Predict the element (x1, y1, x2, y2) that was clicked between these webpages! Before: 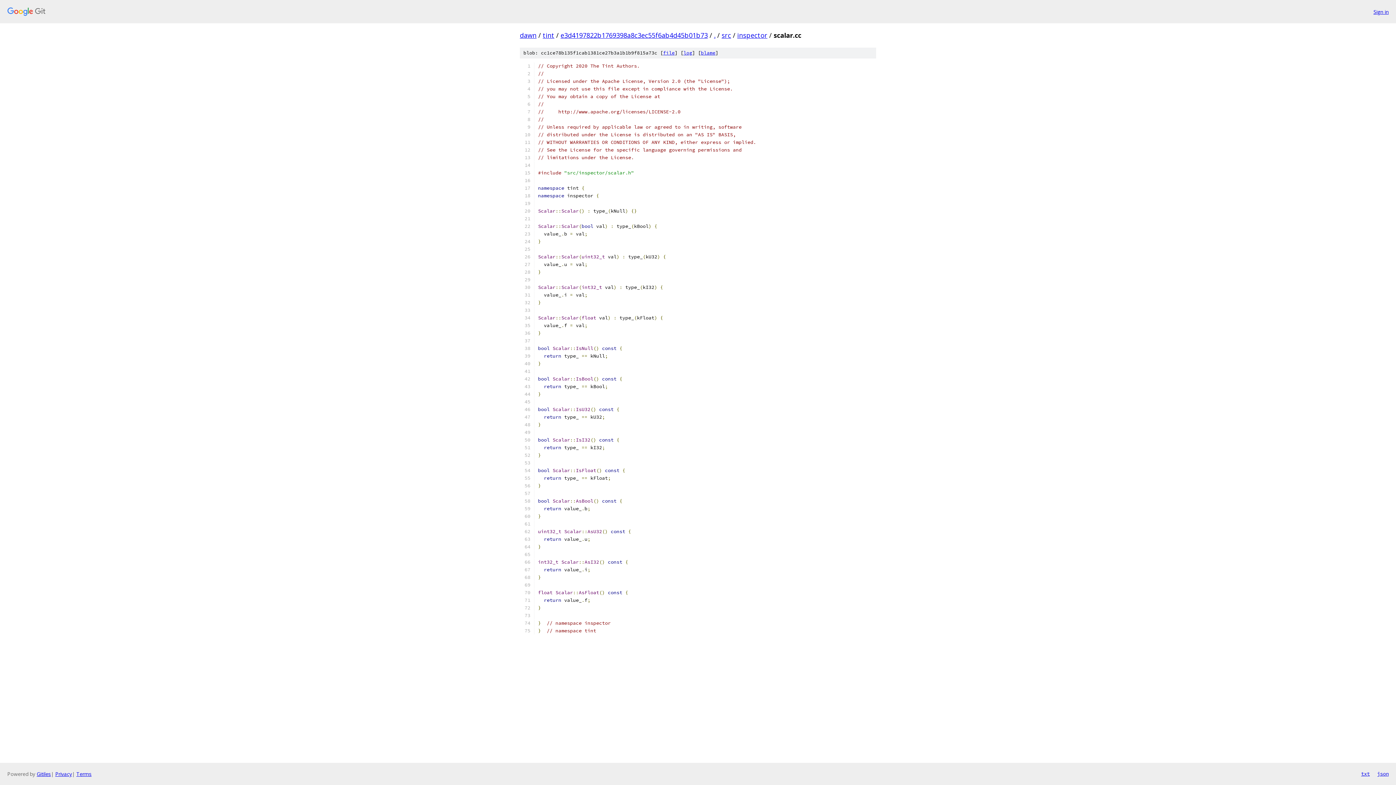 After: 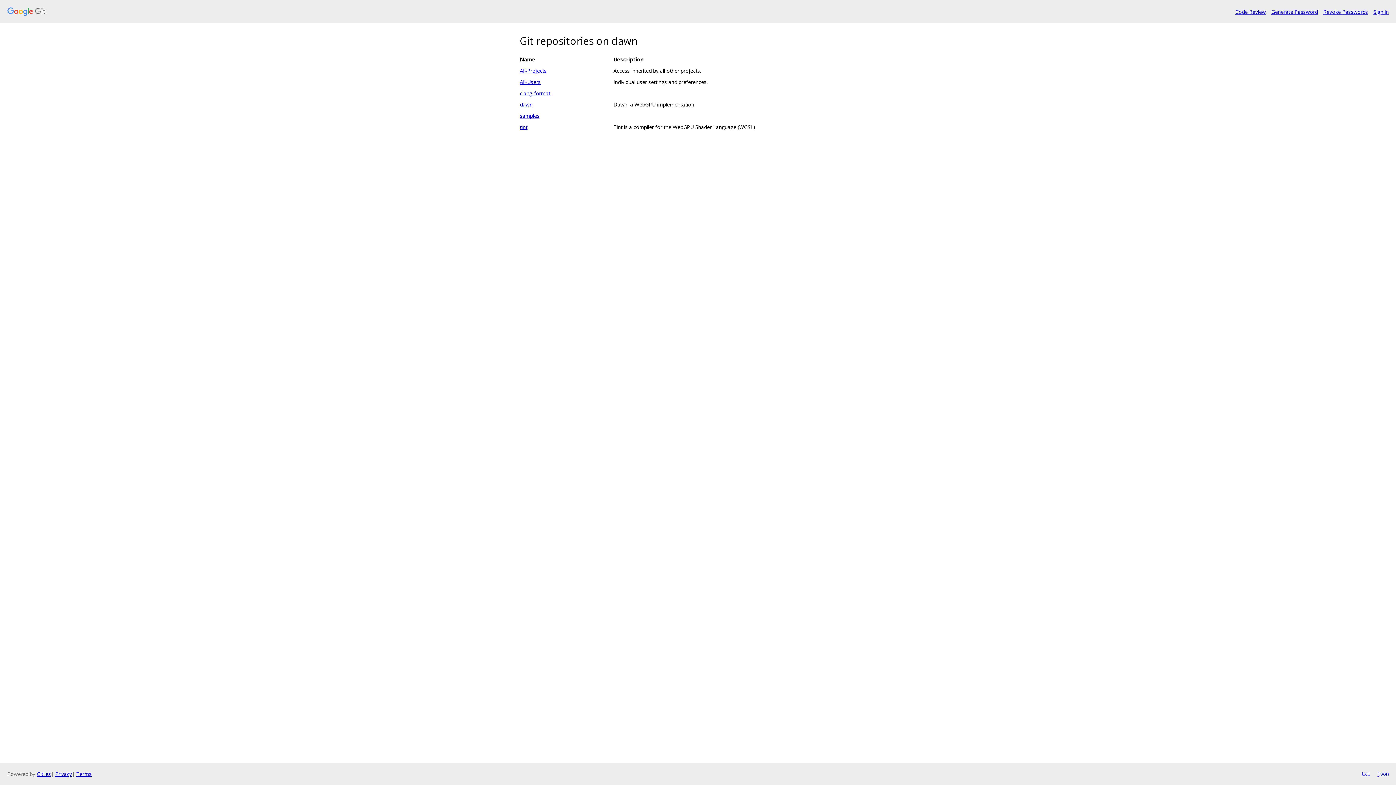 Action: bbox: (7, 7, 1368, 16)